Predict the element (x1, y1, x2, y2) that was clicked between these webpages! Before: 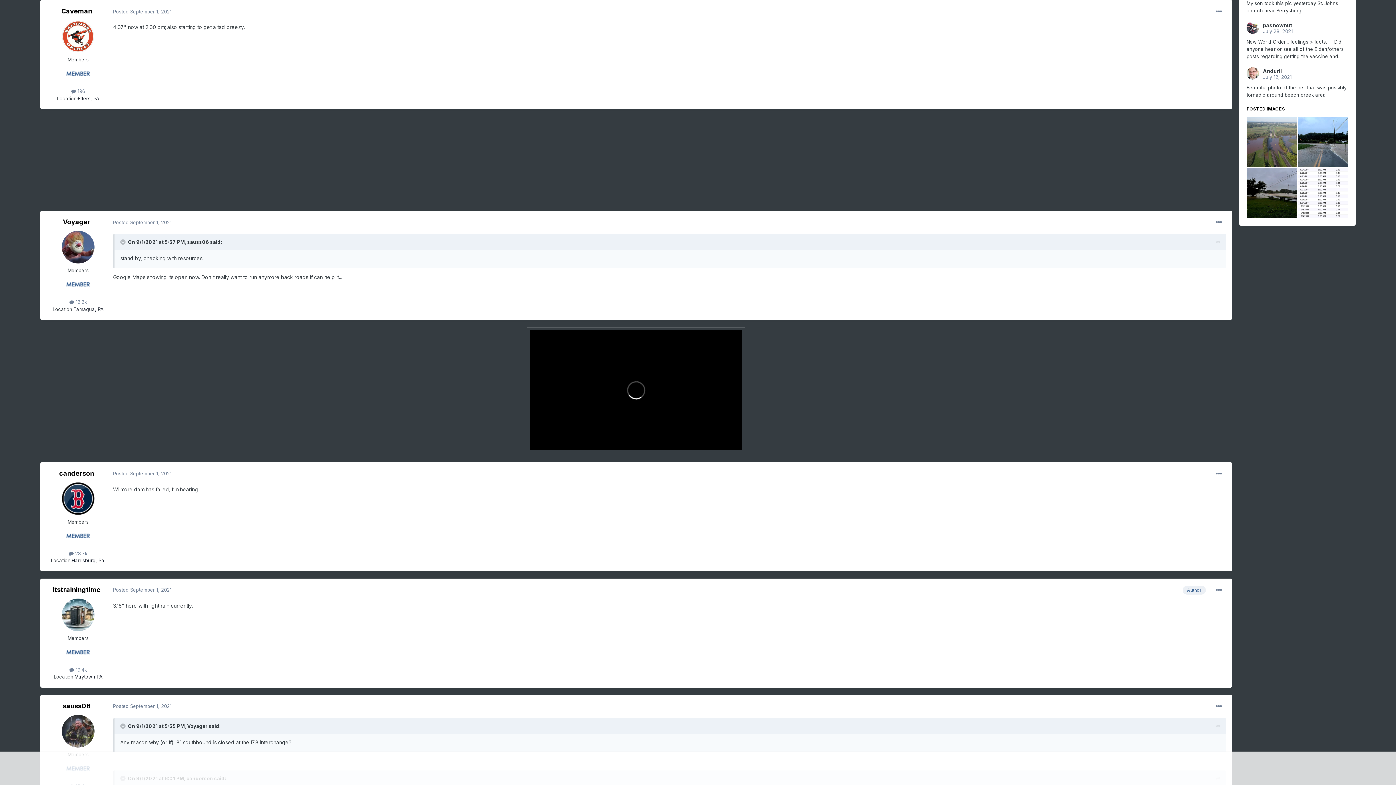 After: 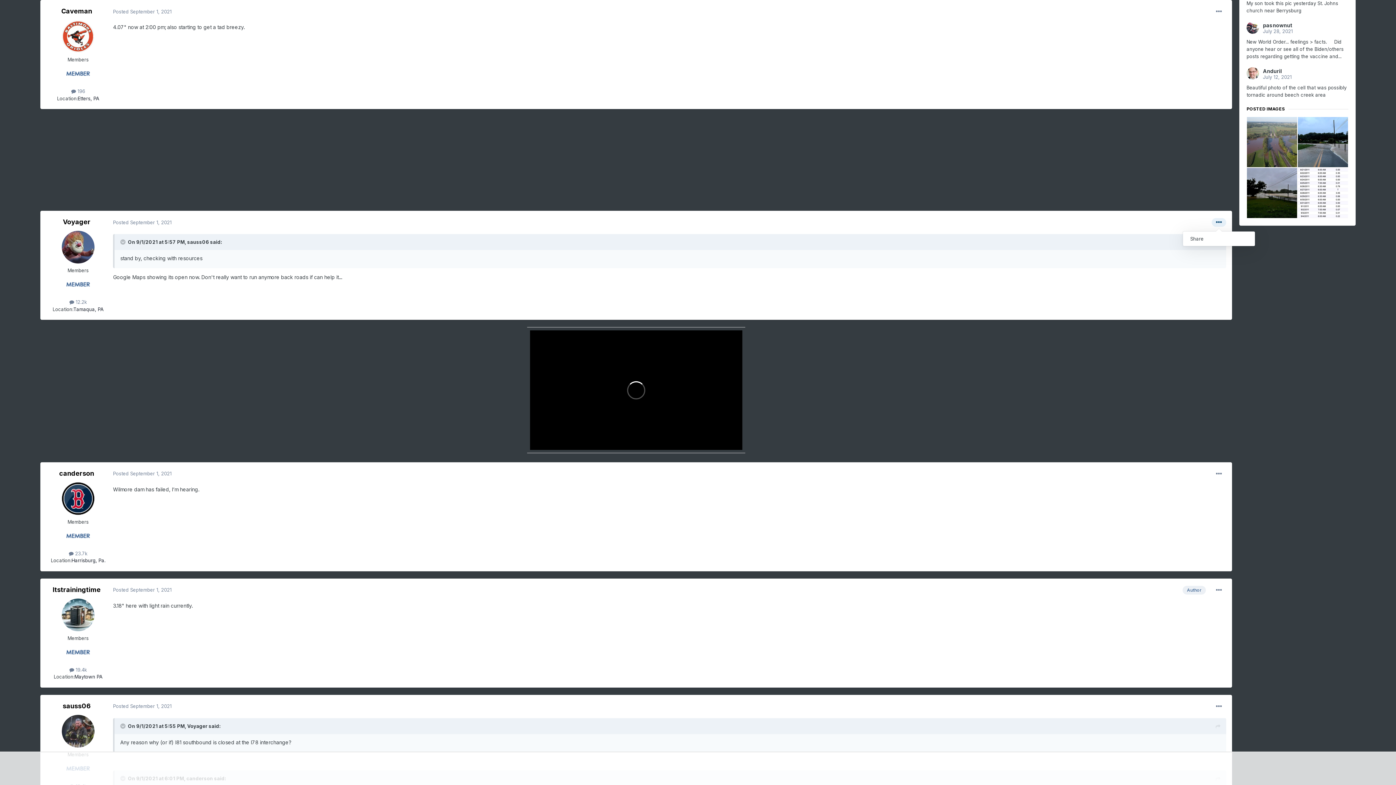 Action: bbox: (1212, 218, 1226, 227)